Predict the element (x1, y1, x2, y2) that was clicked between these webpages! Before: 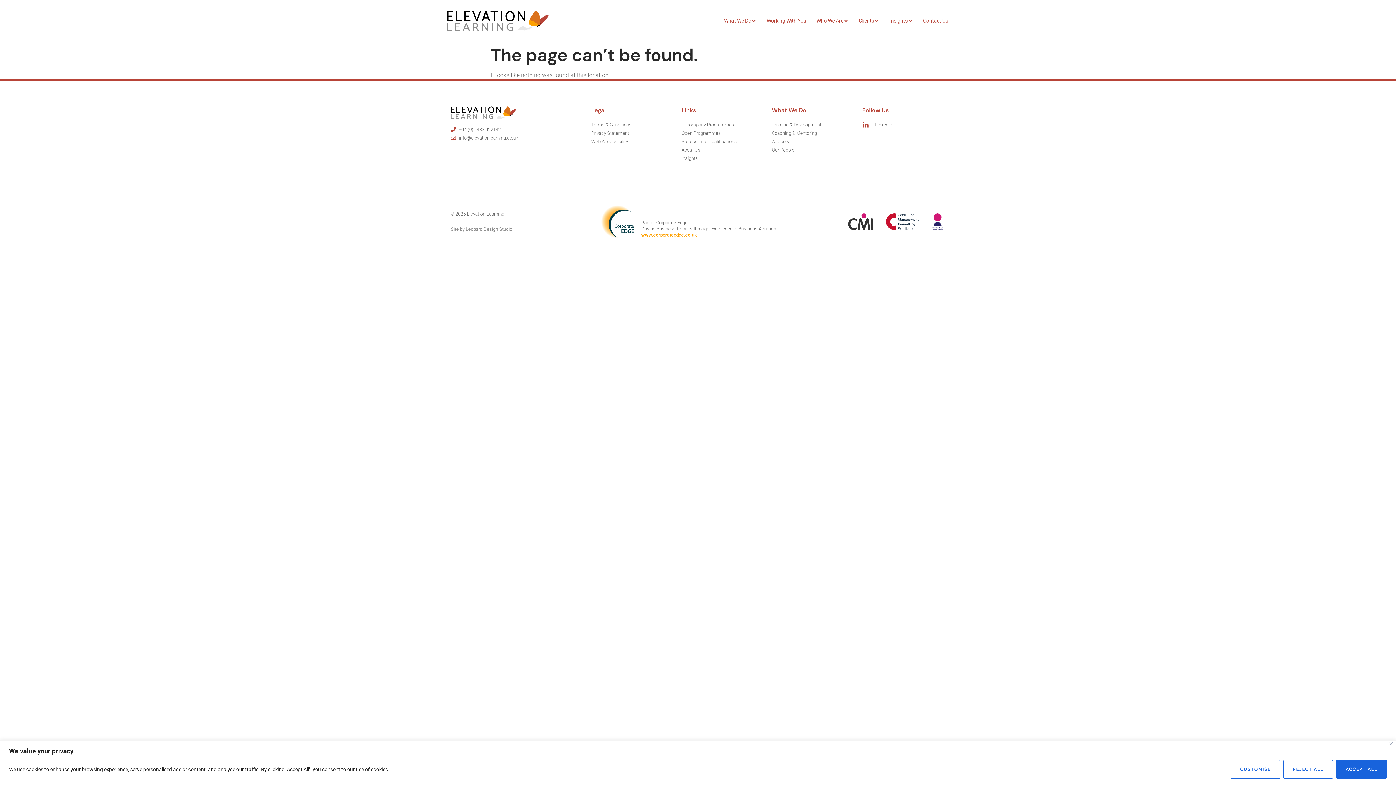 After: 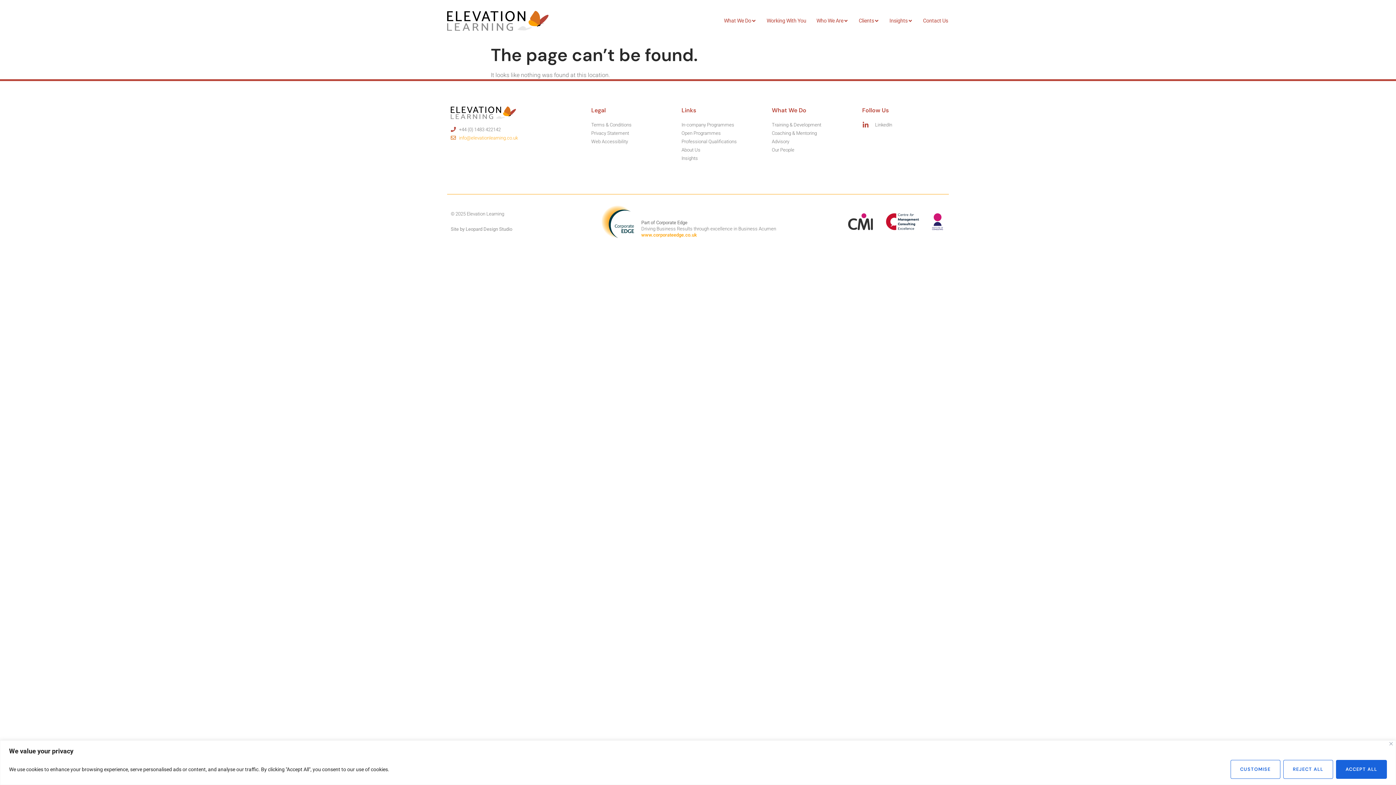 Action: label: info@elevationlearning.co.uk bbox: (450, 134, 584, 141)